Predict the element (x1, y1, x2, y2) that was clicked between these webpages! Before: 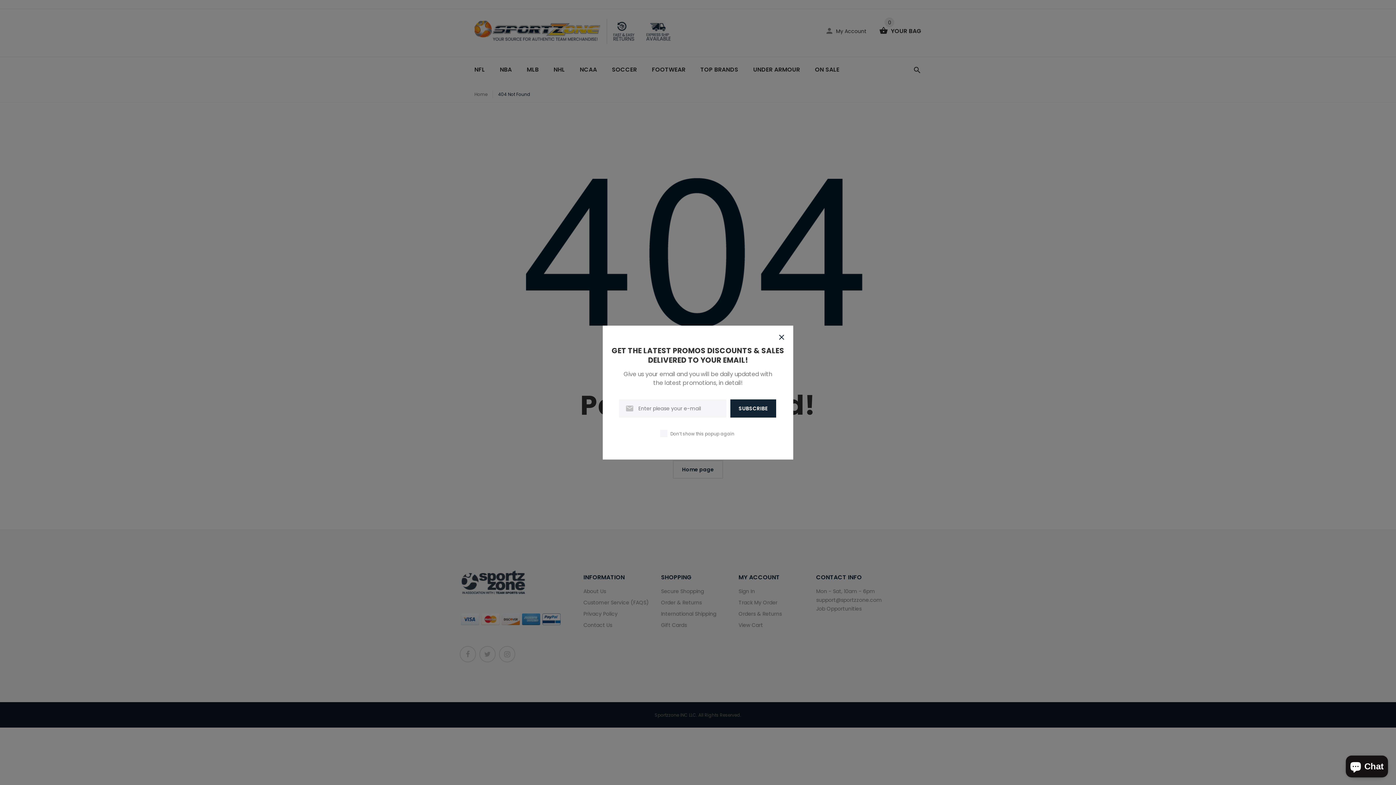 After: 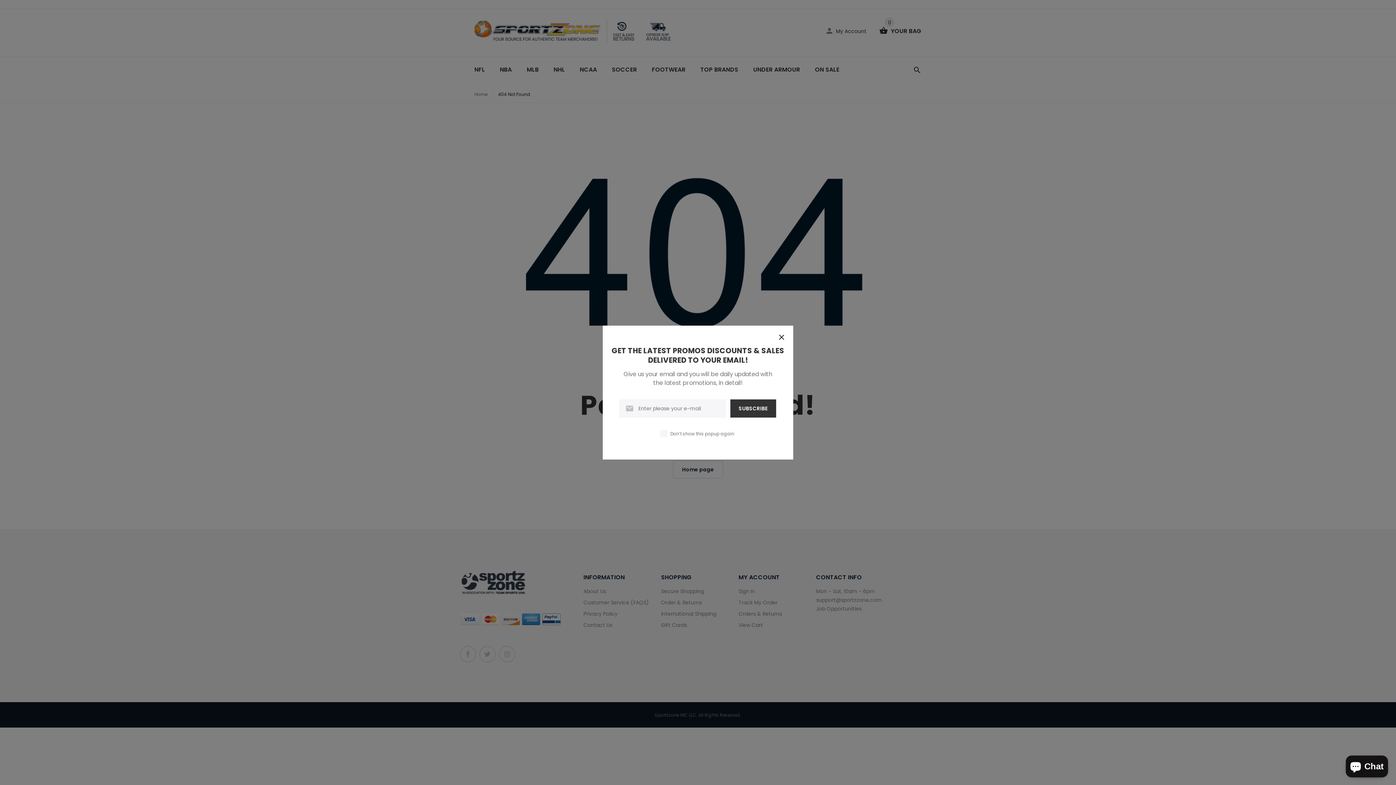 Action: label: SUBSCRIBE bbox: (730, 399, 776, 417)